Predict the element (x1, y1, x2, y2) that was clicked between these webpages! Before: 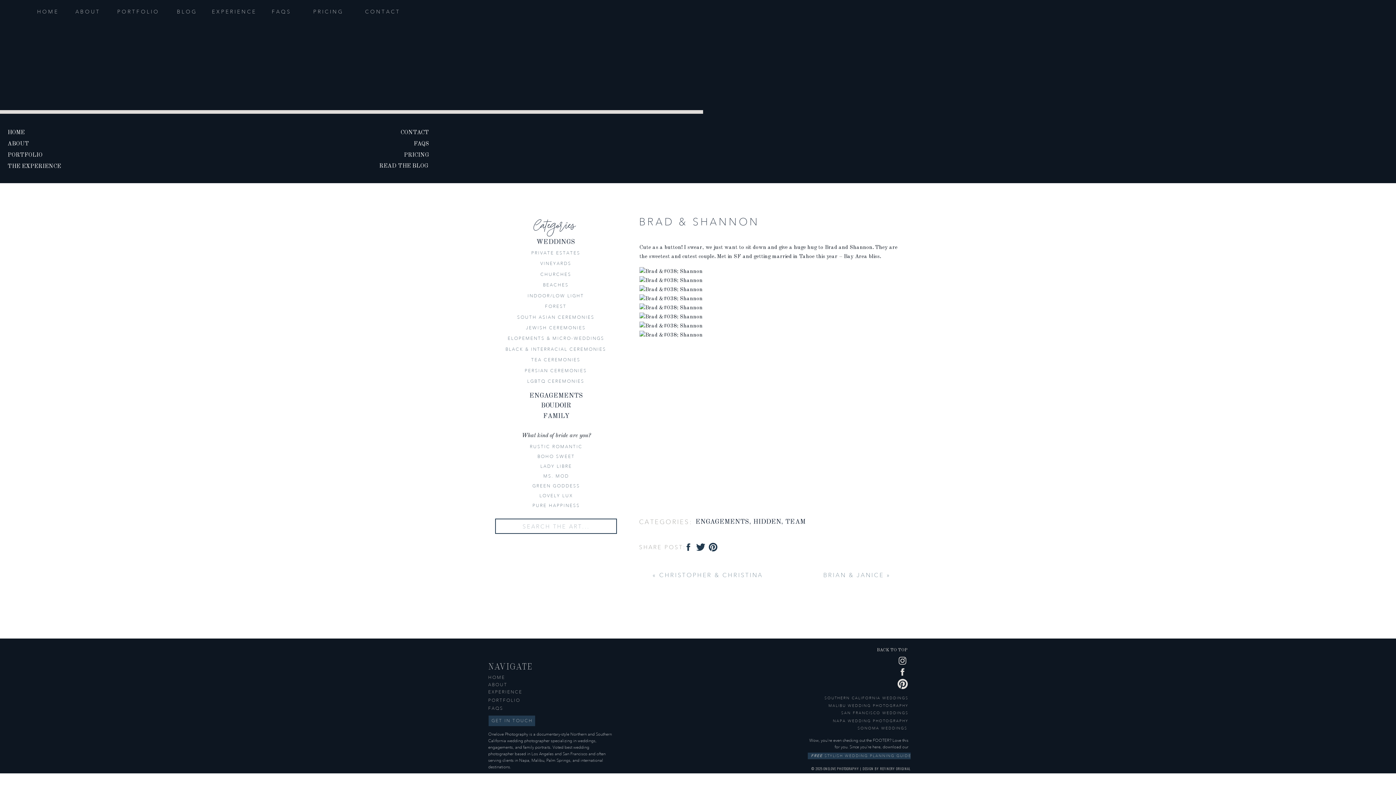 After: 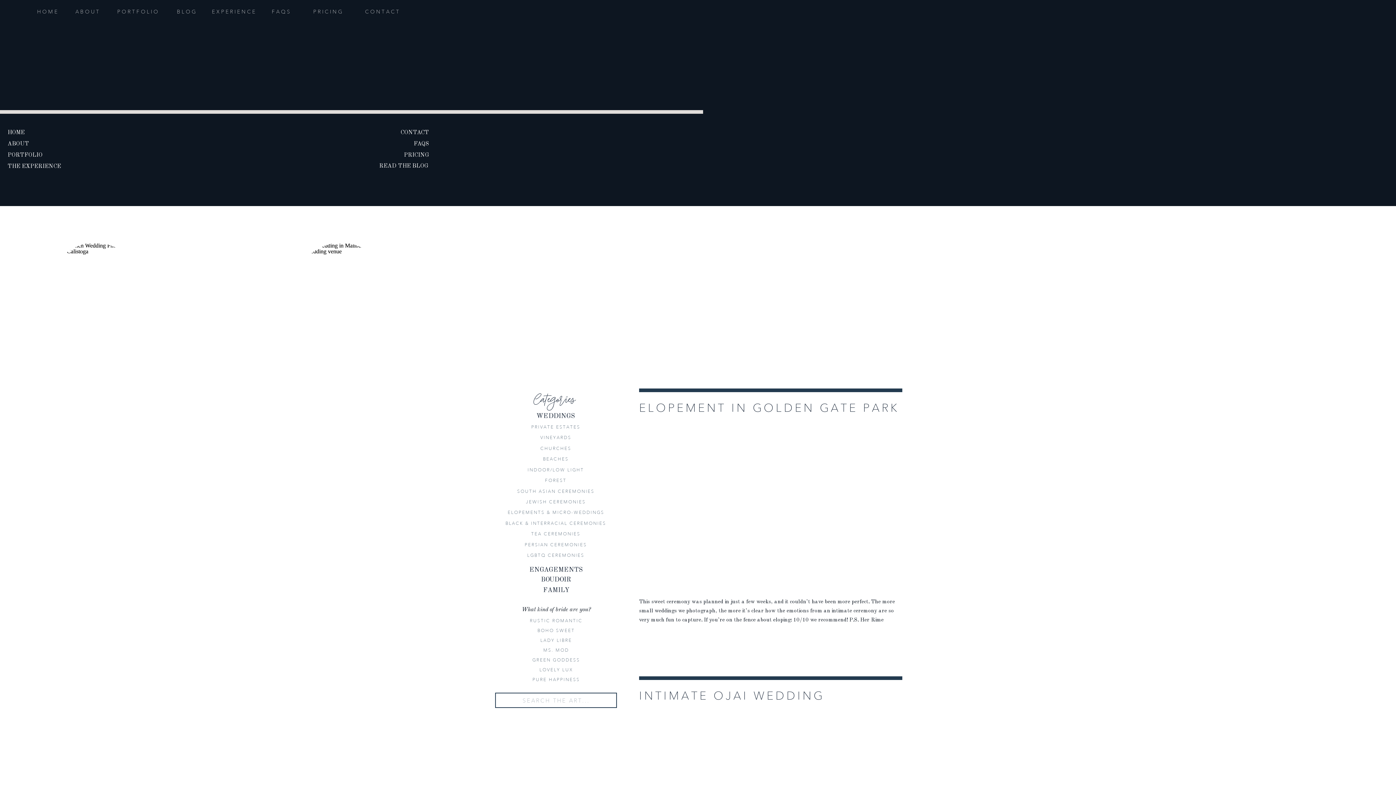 Action: label: ELOPEMENTS & MICRO-WEDDINGS bbox: (507, 336, 605, 342)